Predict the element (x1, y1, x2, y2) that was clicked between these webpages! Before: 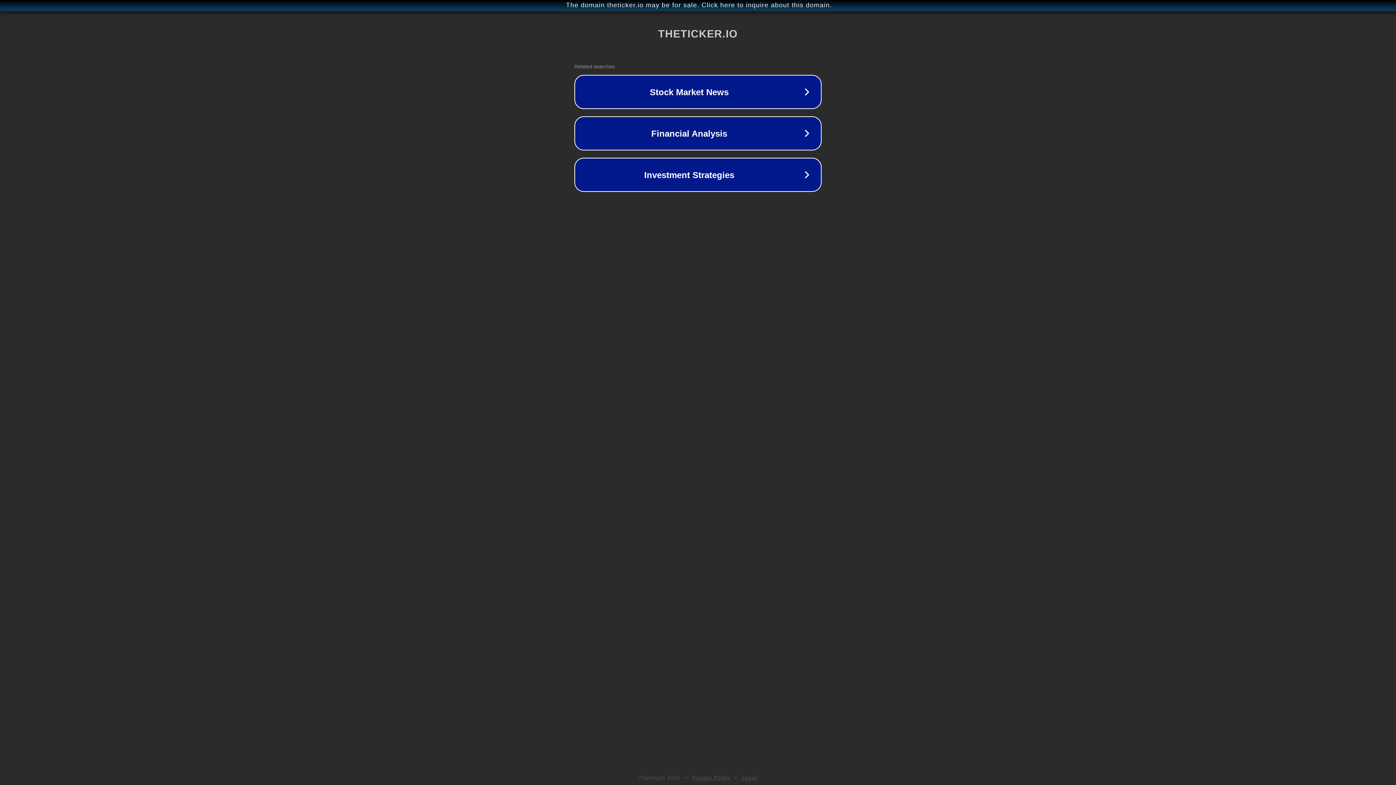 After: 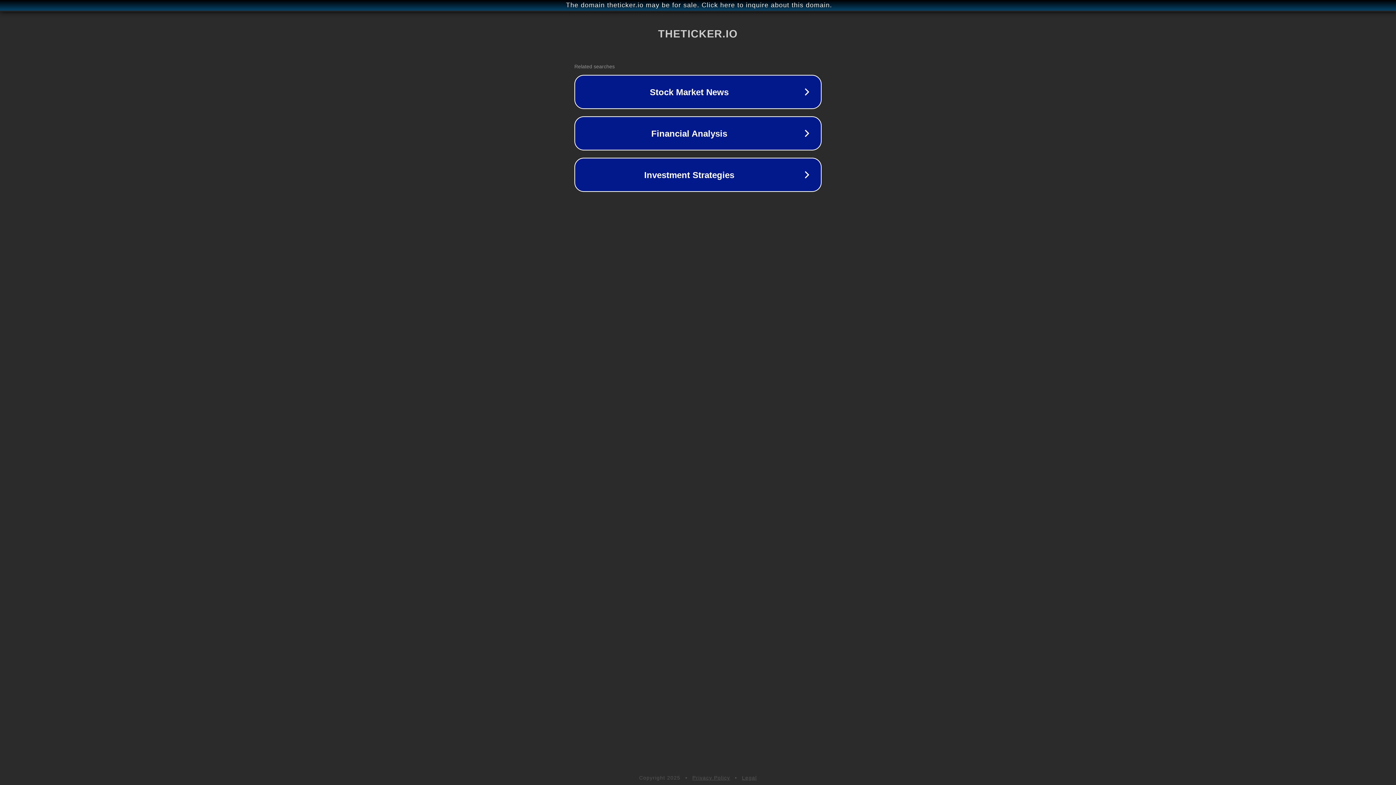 Action: bbox: (742, 775, 757, 781) label: Legal